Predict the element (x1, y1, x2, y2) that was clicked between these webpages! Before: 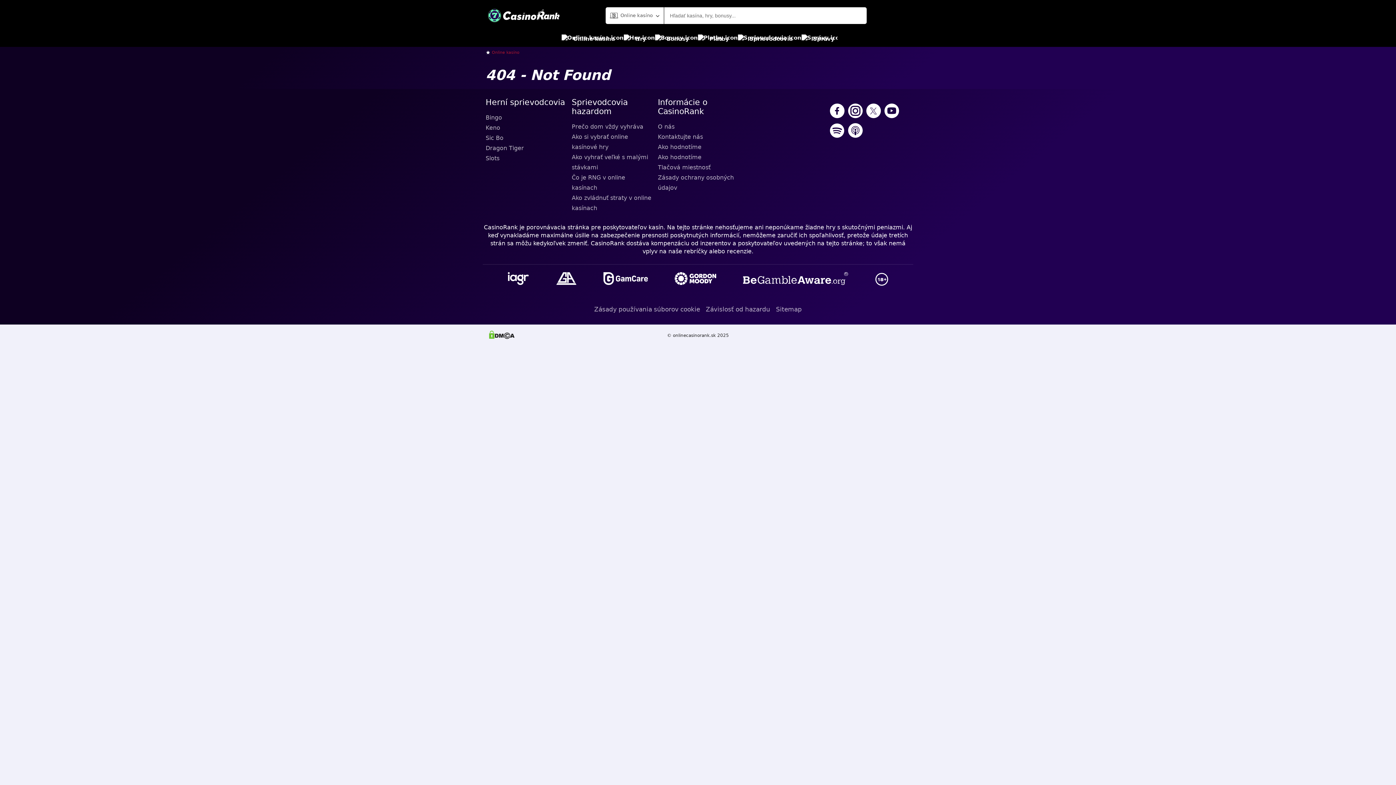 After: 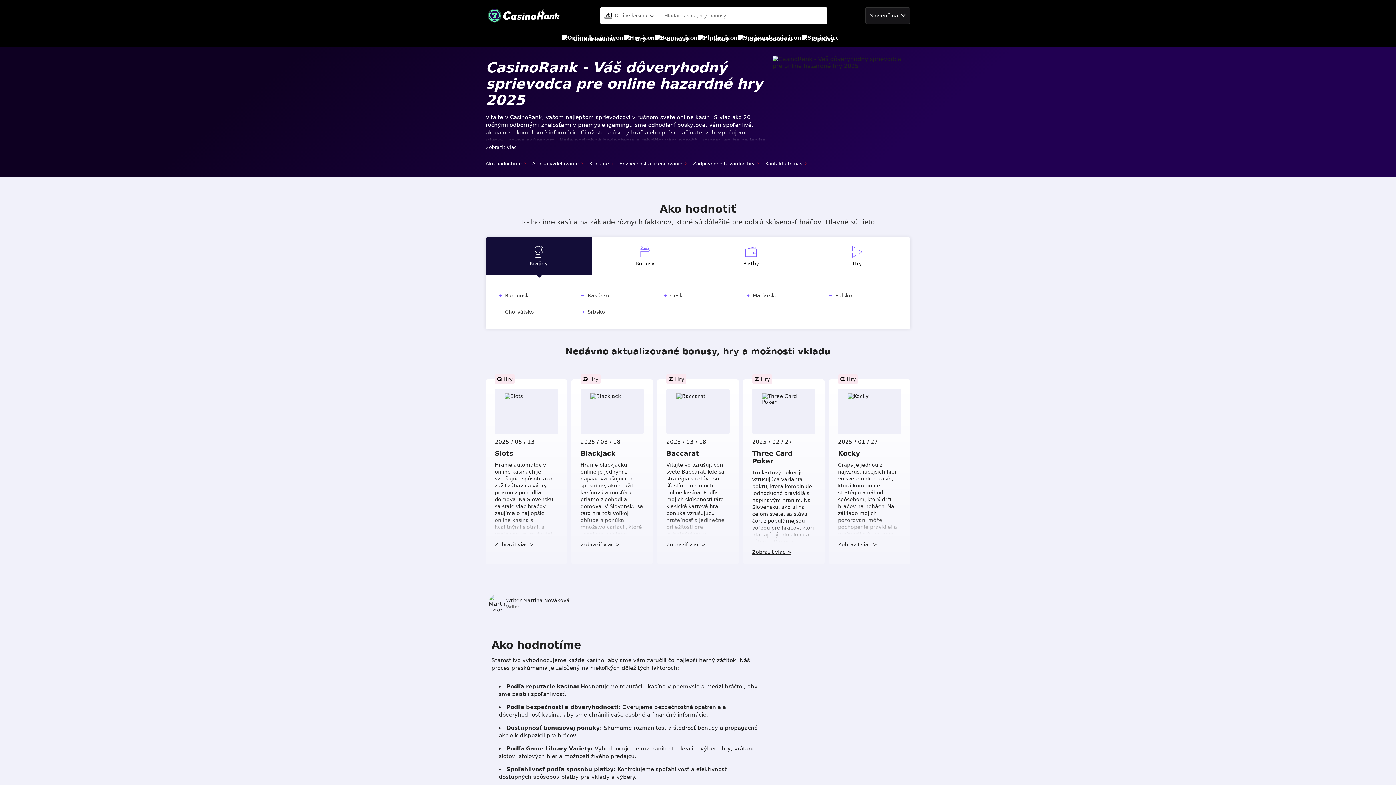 Action: bbox: (492, 50, 519, 54) label: Online kasíno